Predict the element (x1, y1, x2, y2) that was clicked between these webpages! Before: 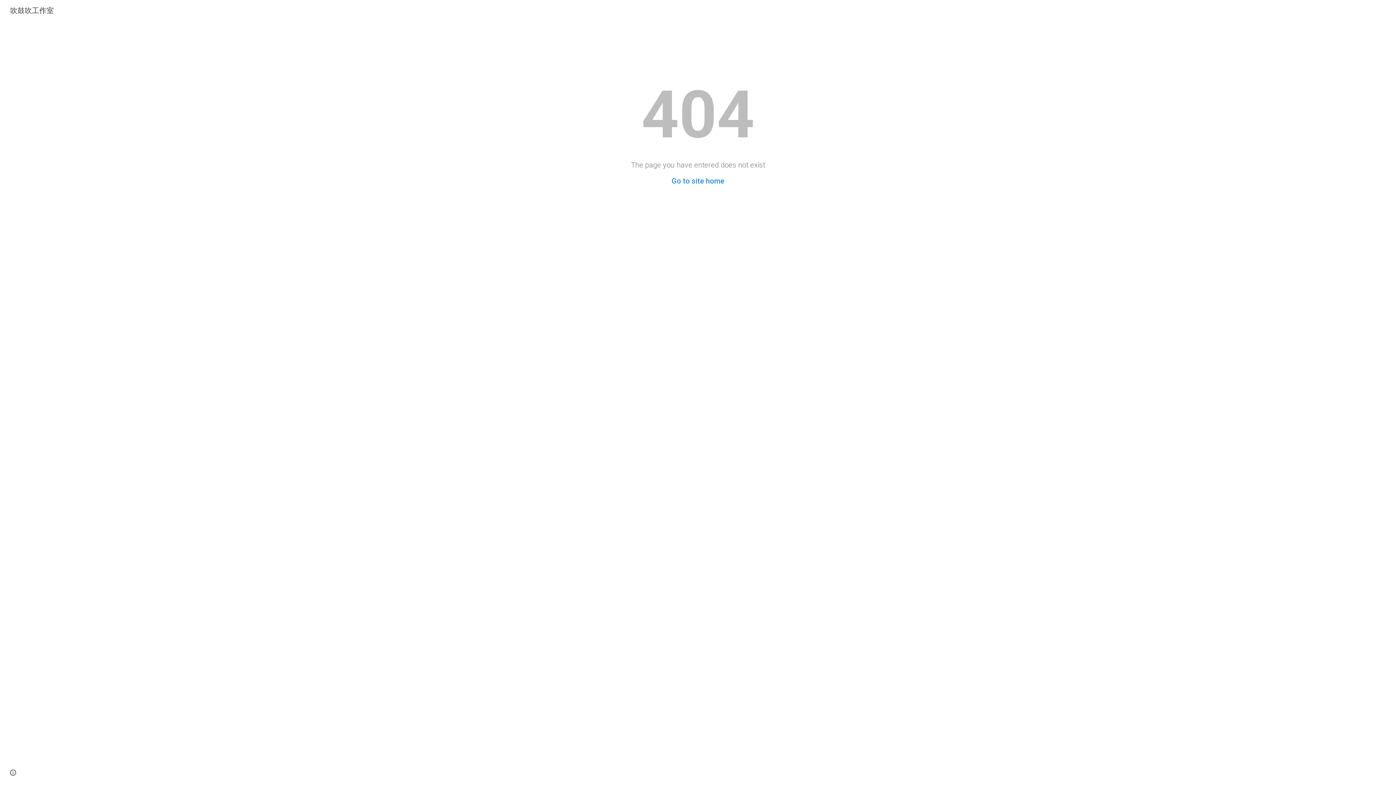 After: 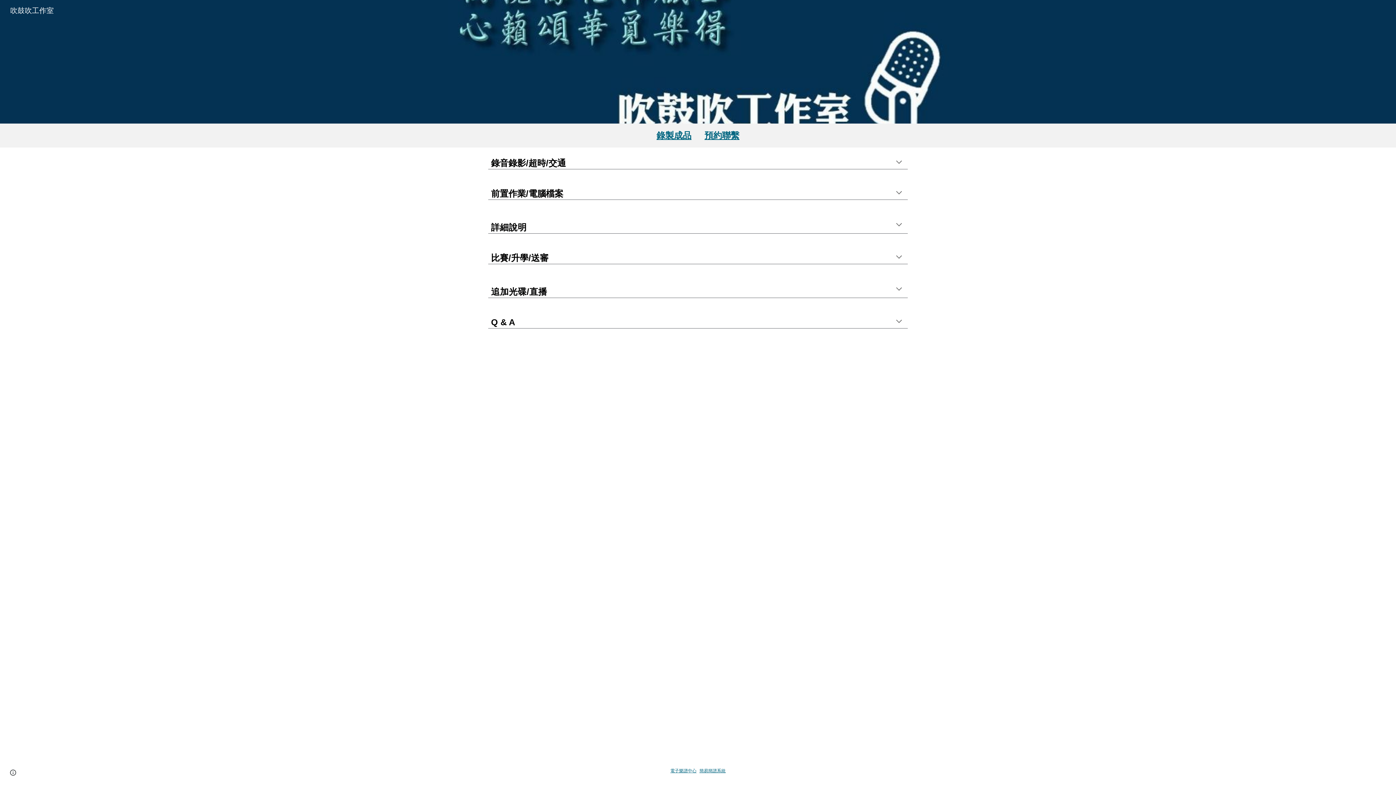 Action: label: 吹鼓吹工作室 bbox: (5, 4, 58, 13)